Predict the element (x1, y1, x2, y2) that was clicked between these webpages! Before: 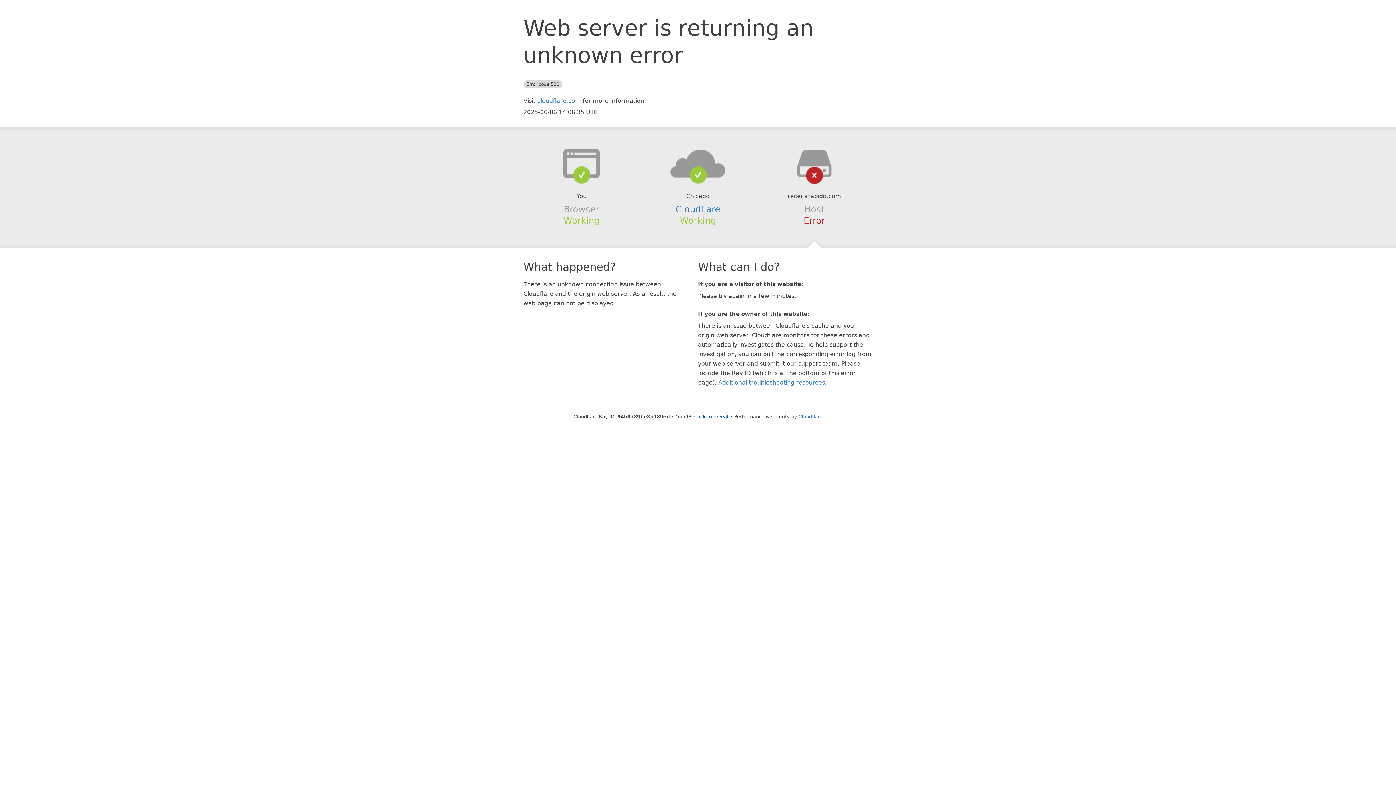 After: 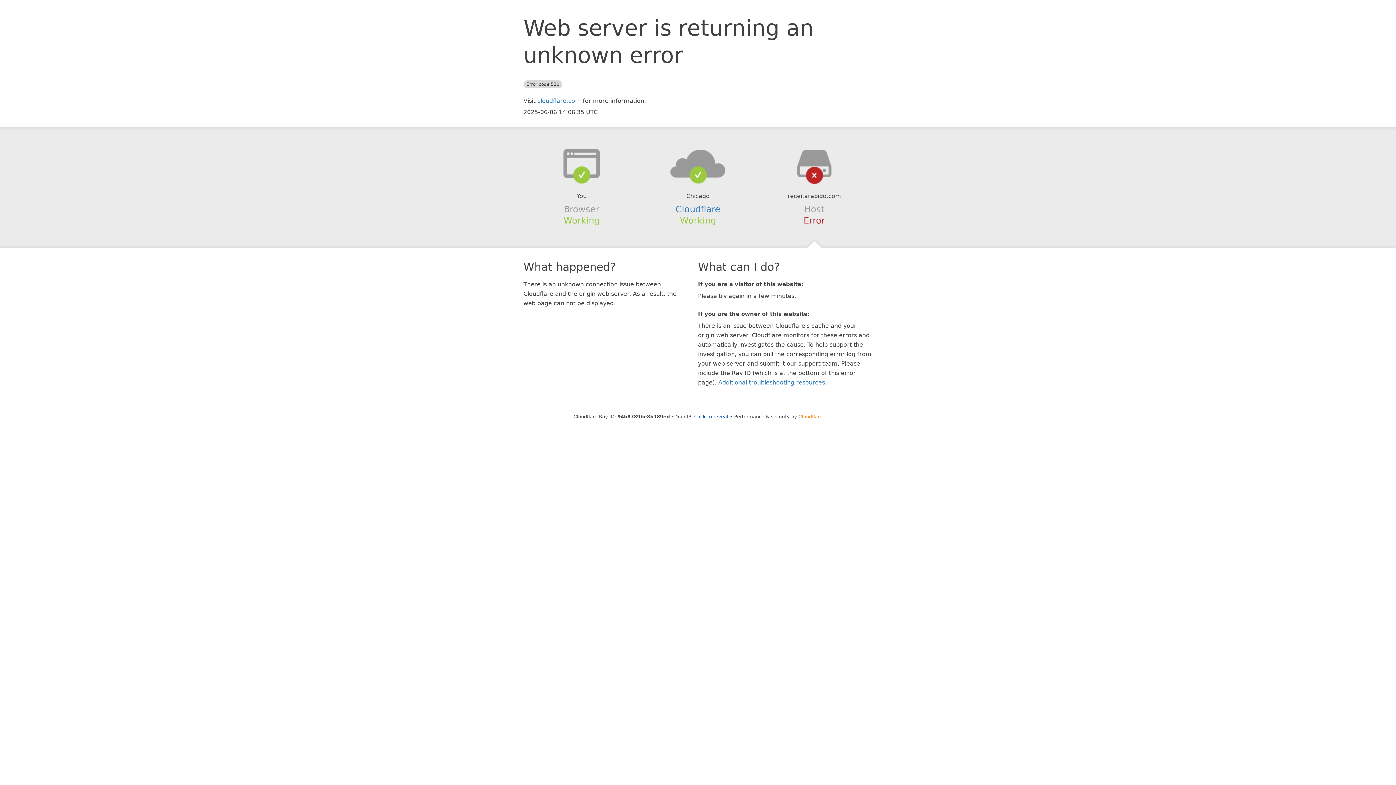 Action: label: Cloudflare bbox: (798, 414, 822, 419)